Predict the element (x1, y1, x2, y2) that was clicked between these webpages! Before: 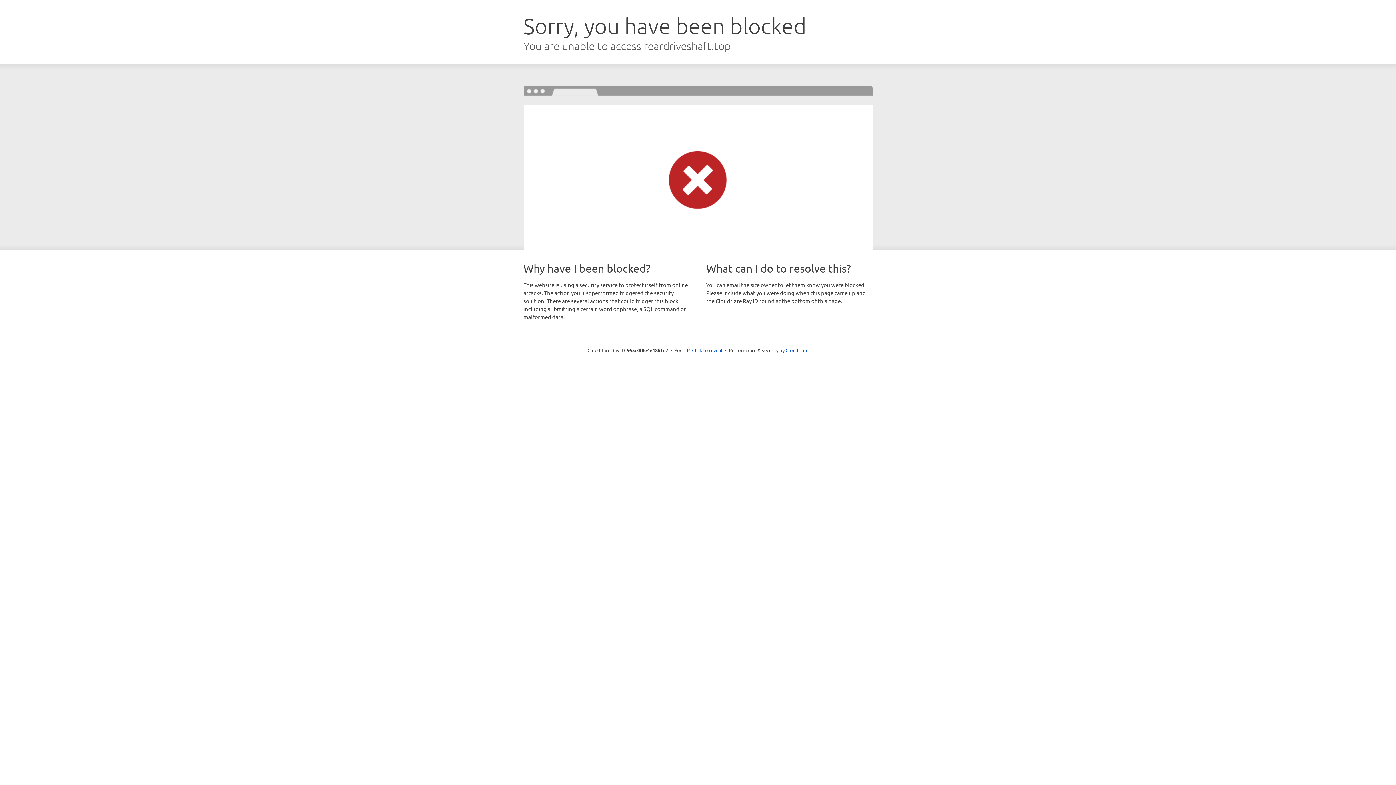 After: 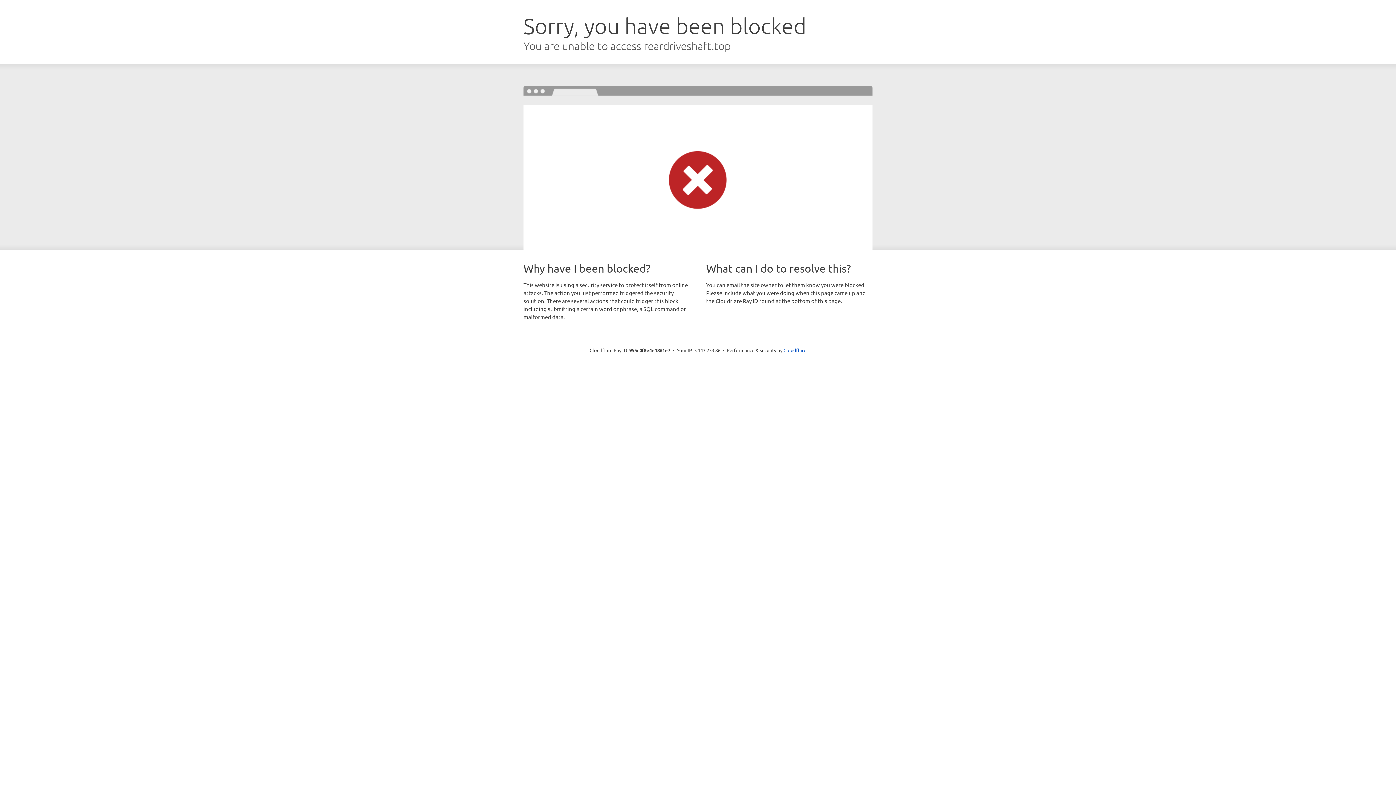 Action: bbox: (692, 346, 722, 353) label: Click to reveal